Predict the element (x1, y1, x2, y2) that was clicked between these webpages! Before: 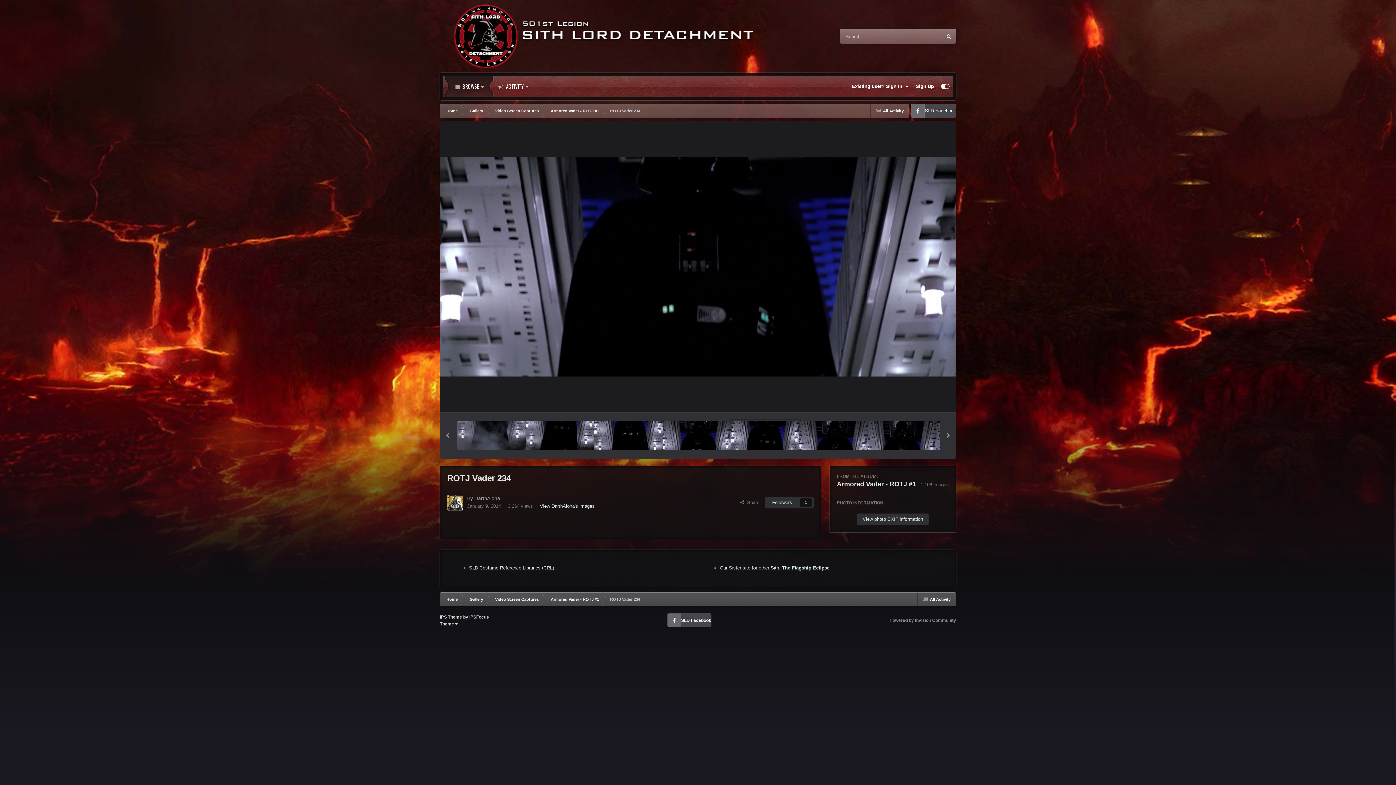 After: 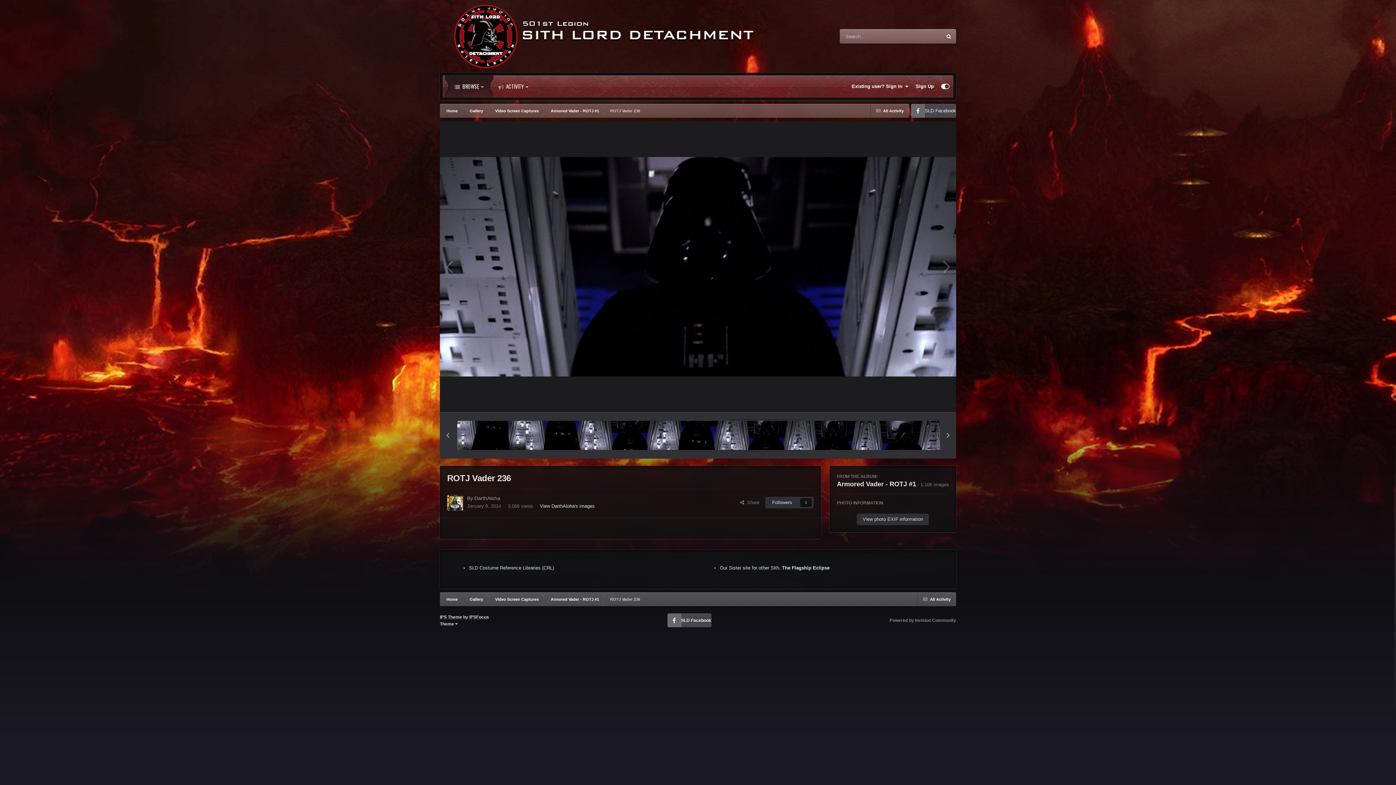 Action: bbox: (937, 250, 956, 283)